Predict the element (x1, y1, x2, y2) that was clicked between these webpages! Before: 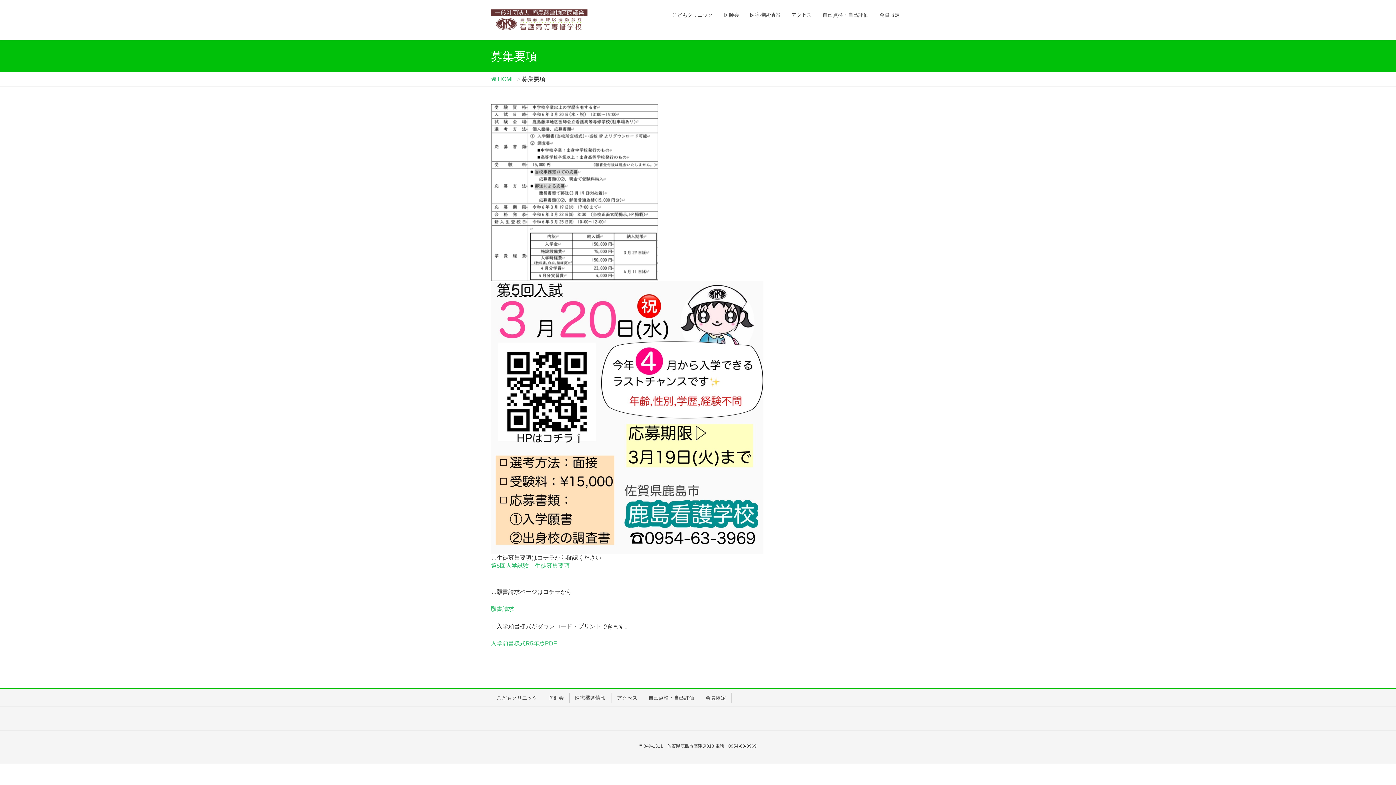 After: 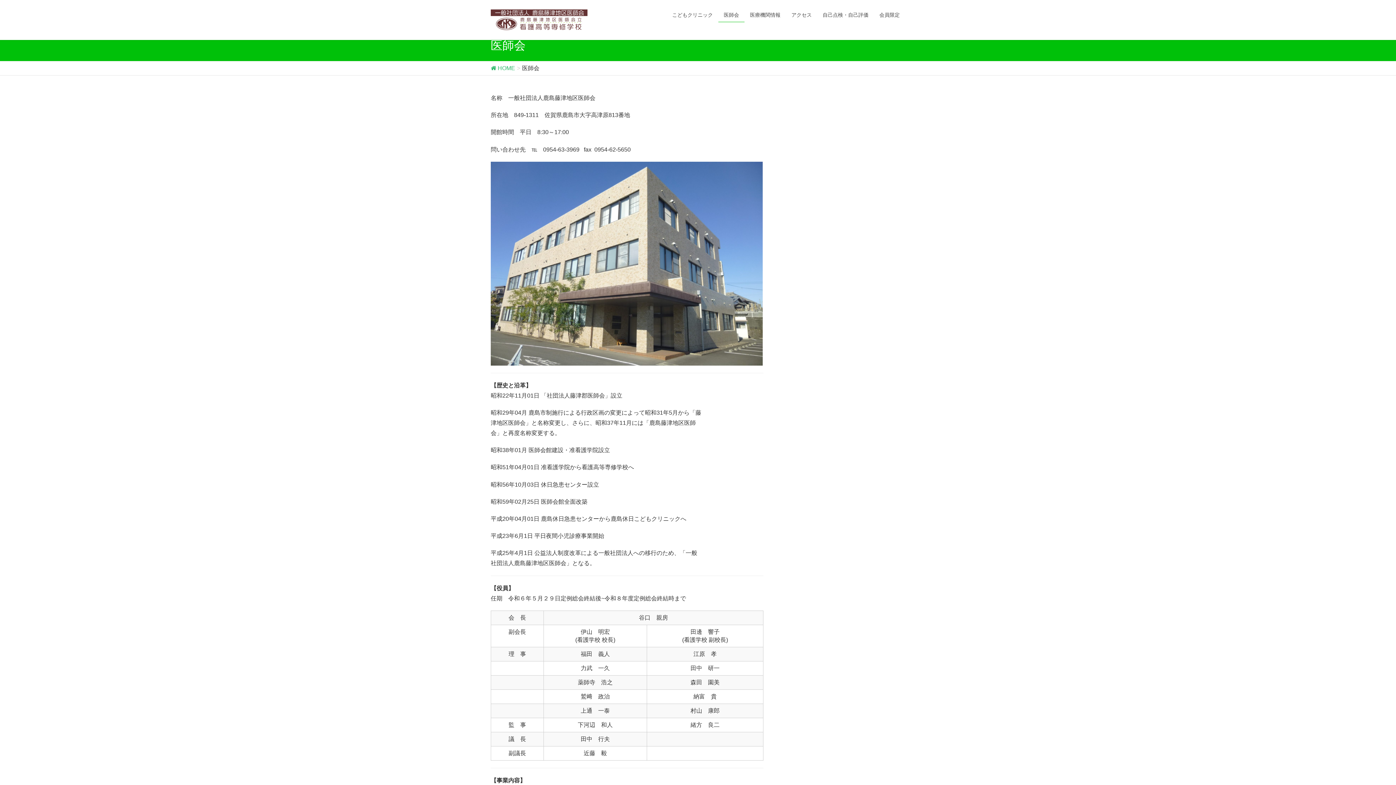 Action: bbox: (718, 7, 744, 22) label: 医師会